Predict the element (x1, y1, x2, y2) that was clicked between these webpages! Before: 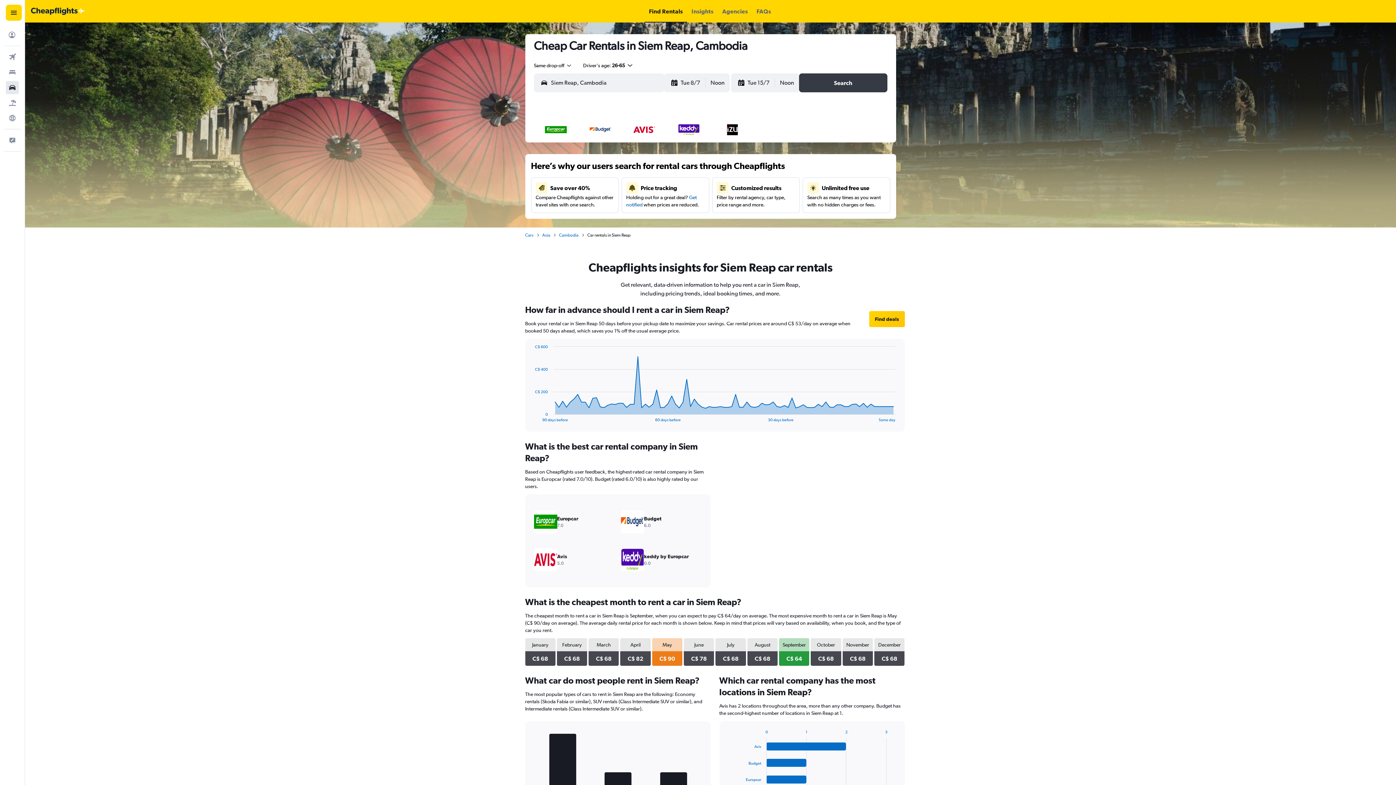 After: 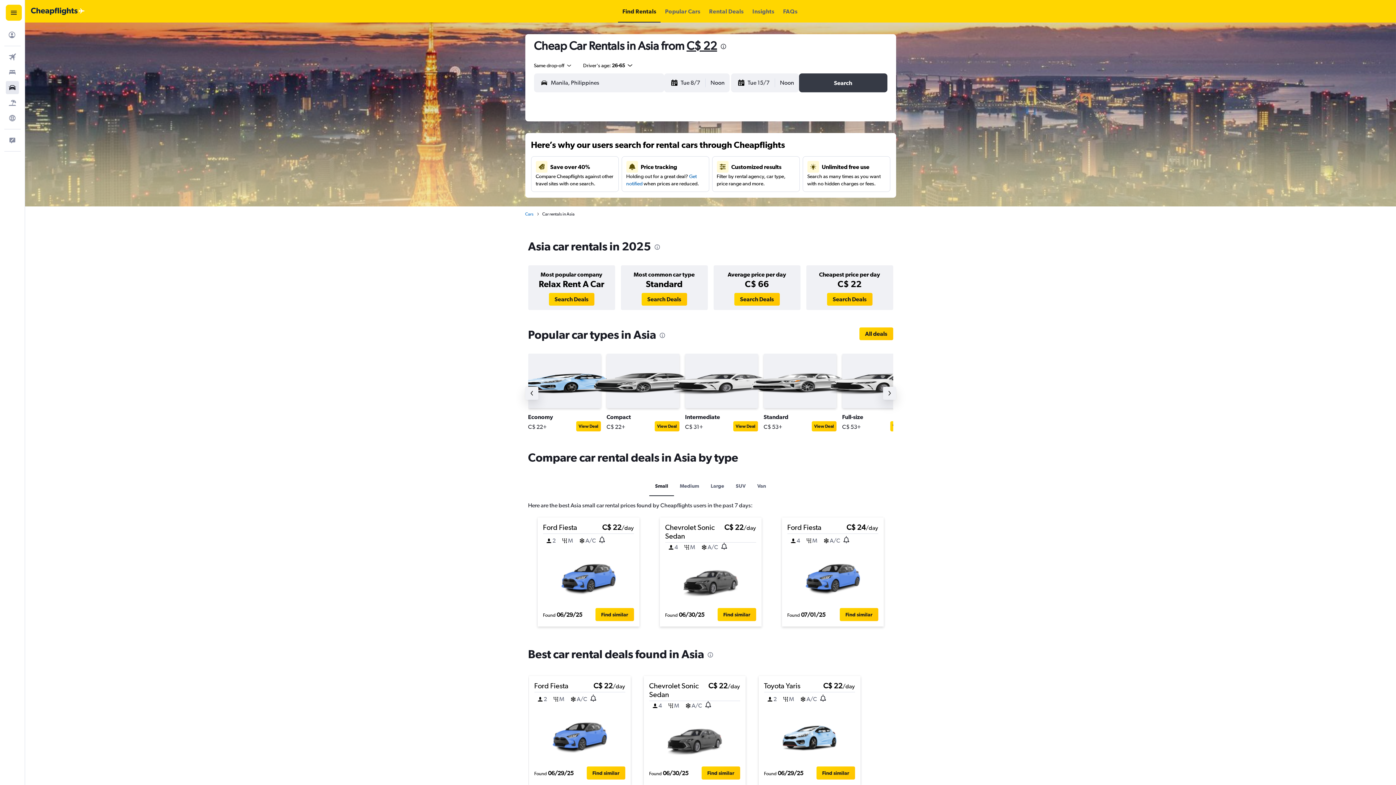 Action: label: Asia bbox: (542, 232, 550, 238)